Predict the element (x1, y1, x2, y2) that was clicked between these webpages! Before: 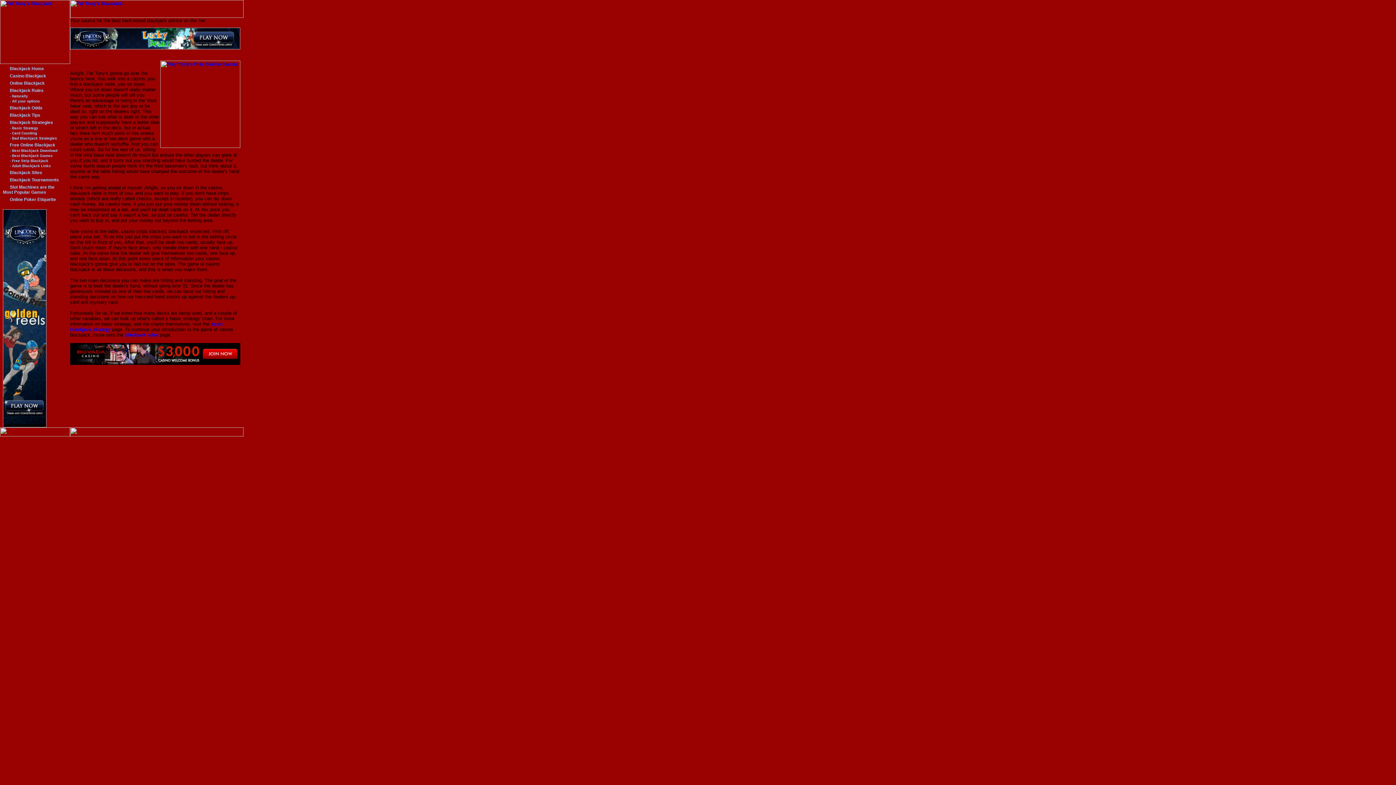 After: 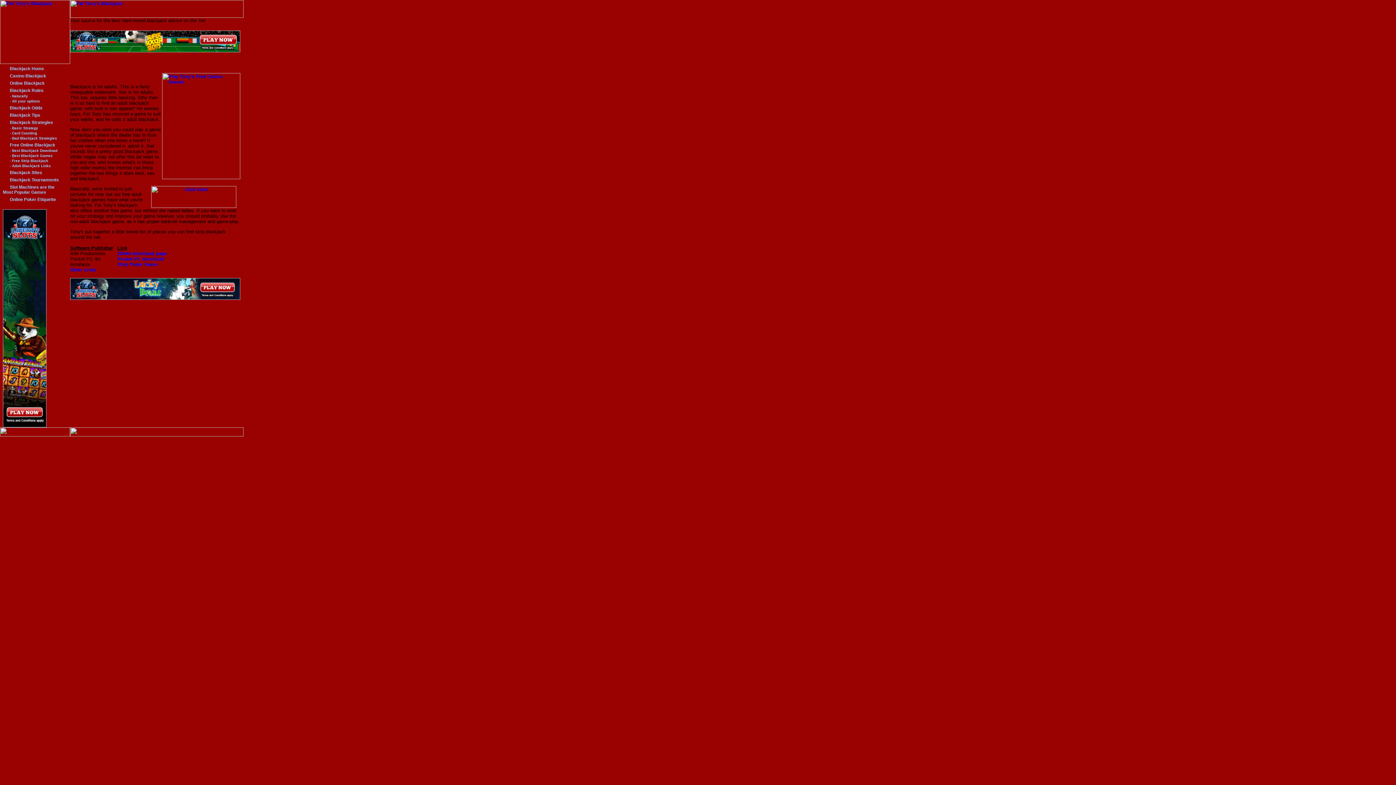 Action: label: - Adult Blackjack Links bbox: (9, 164, 50, 168)